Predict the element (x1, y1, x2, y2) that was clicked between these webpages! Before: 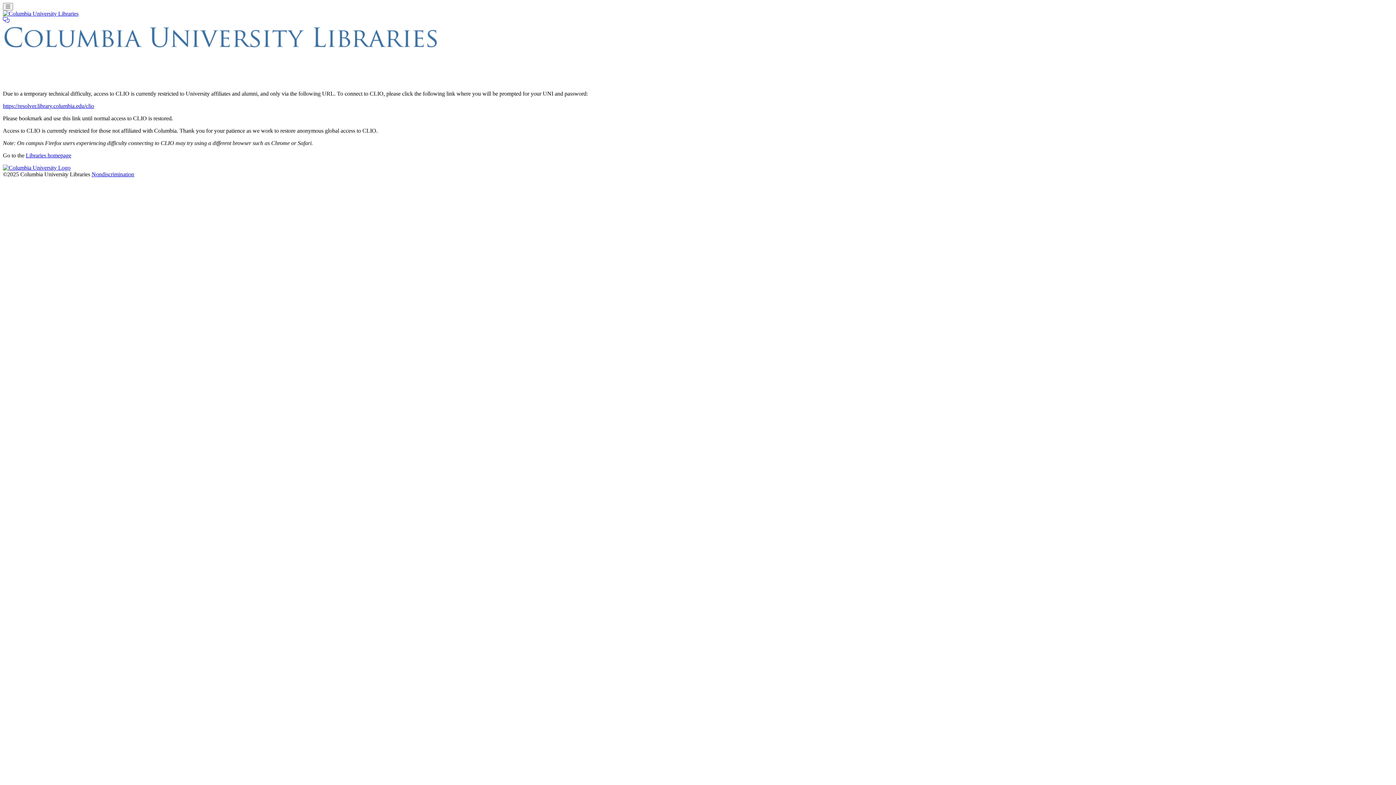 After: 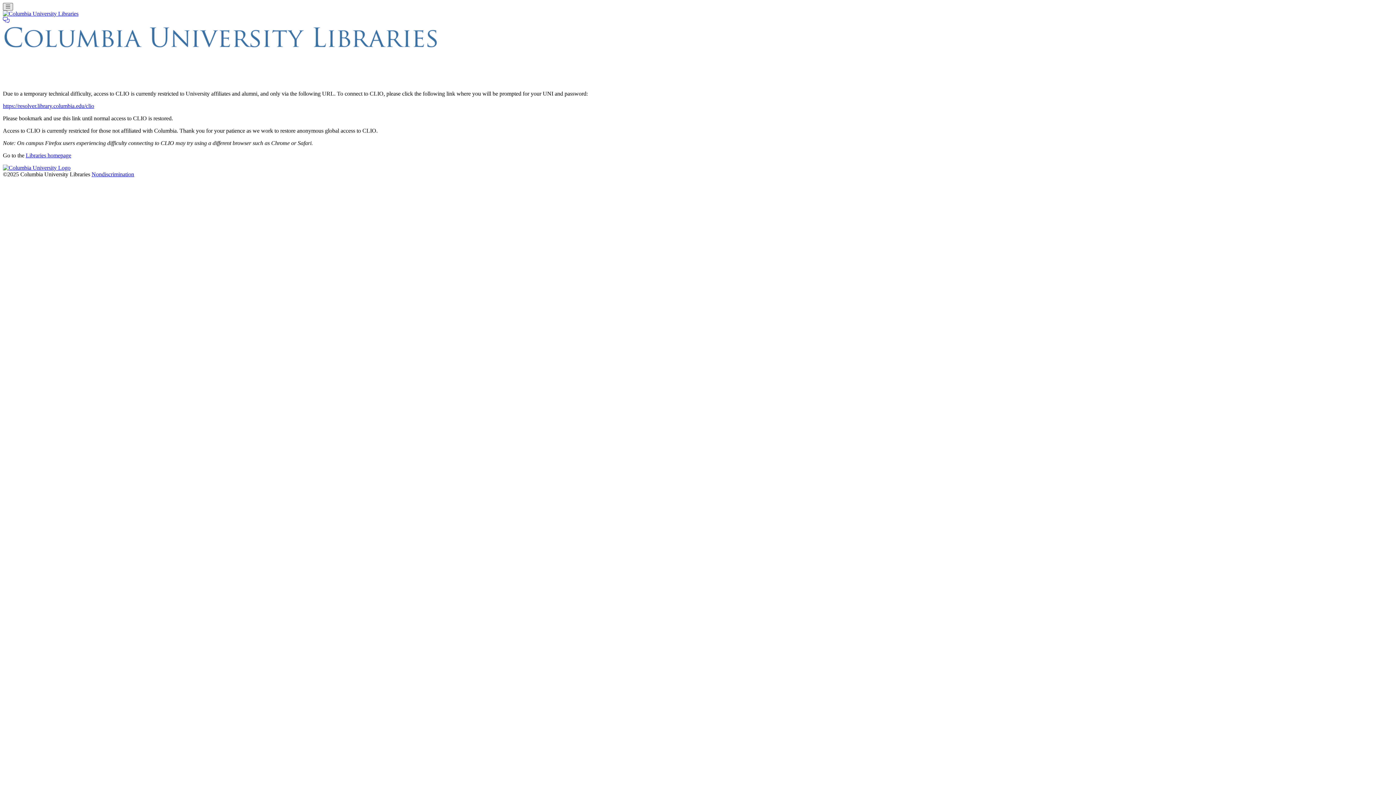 Action: bbox: (2, 2, 12, 10) label: Toggle navigation